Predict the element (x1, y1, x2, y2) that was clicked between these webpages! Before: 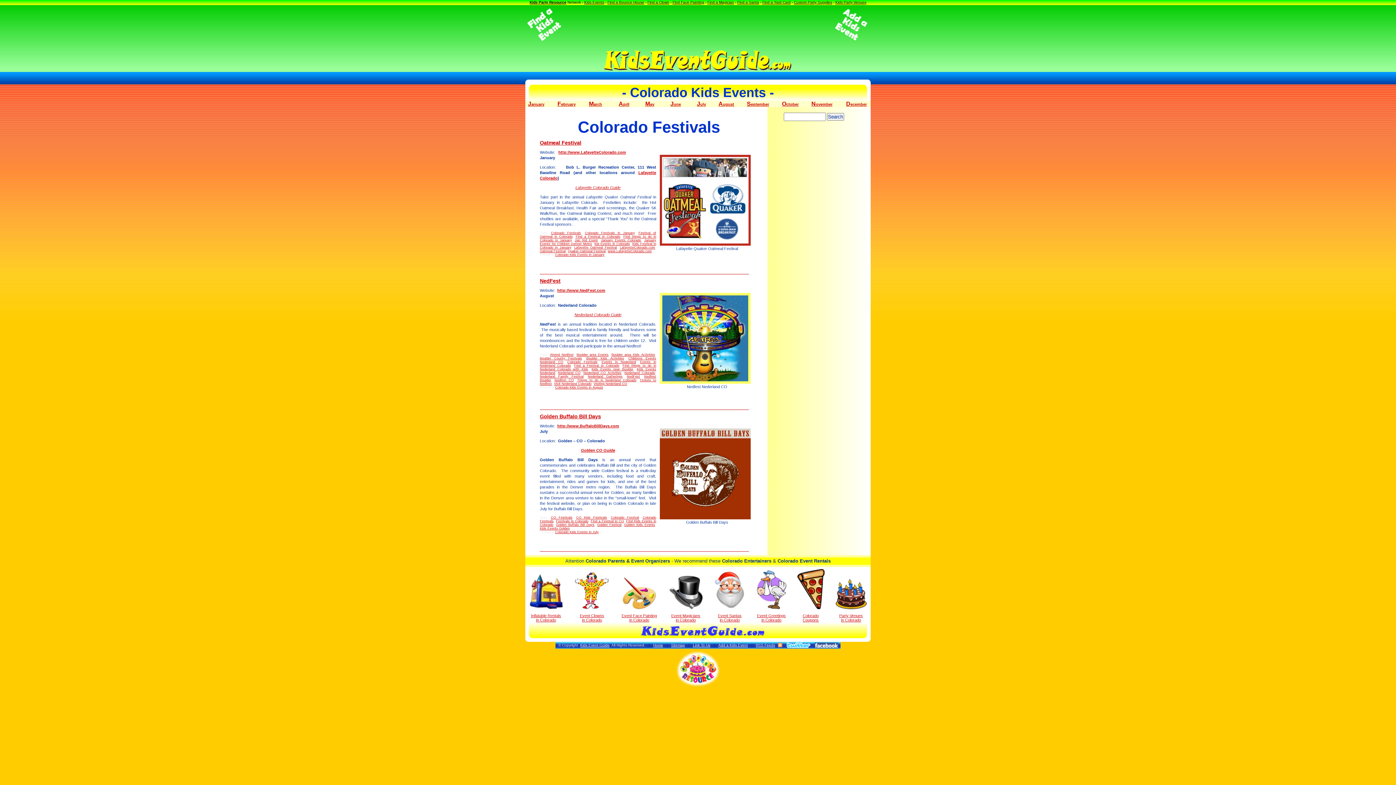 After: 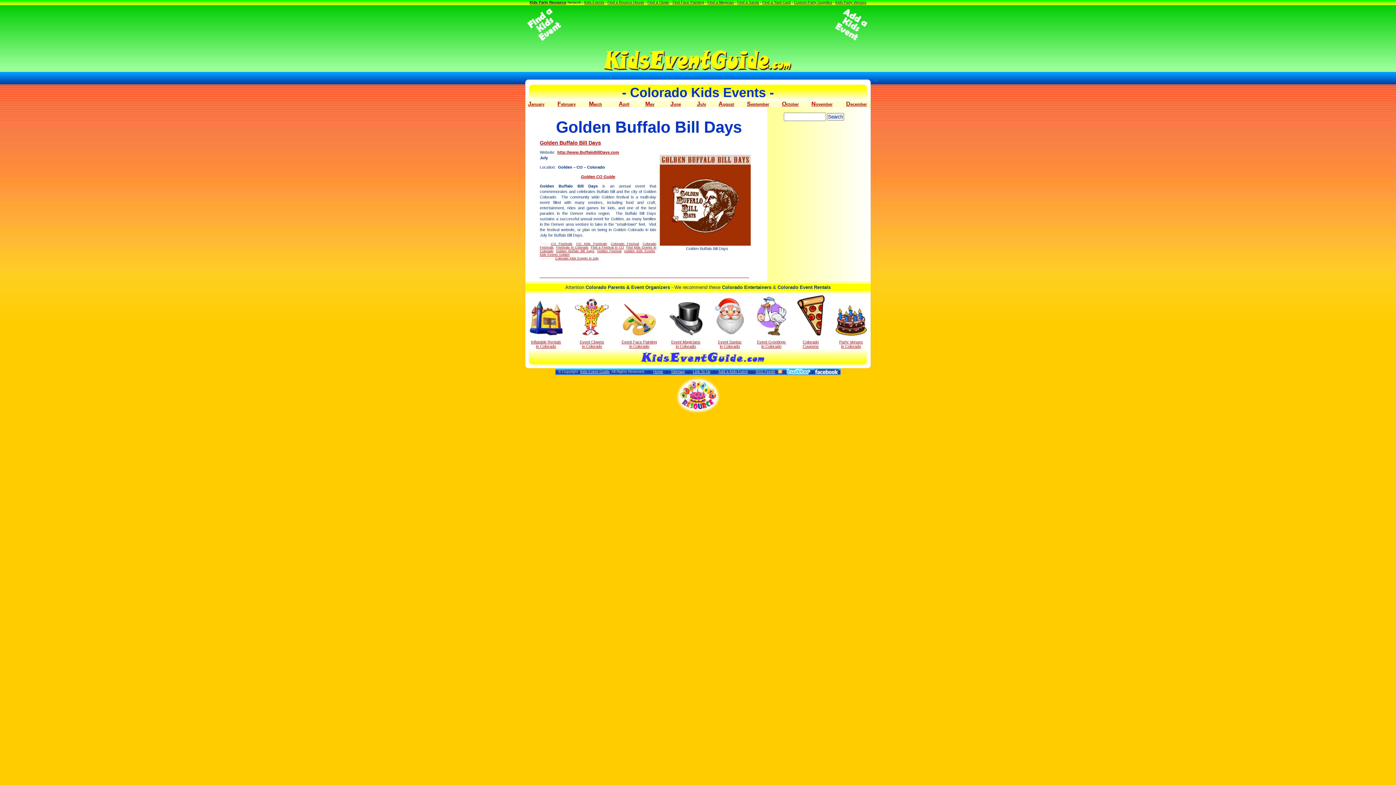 Action: label: Golden Buffalo Bill Days bbox: (556, 523, 594, 526)